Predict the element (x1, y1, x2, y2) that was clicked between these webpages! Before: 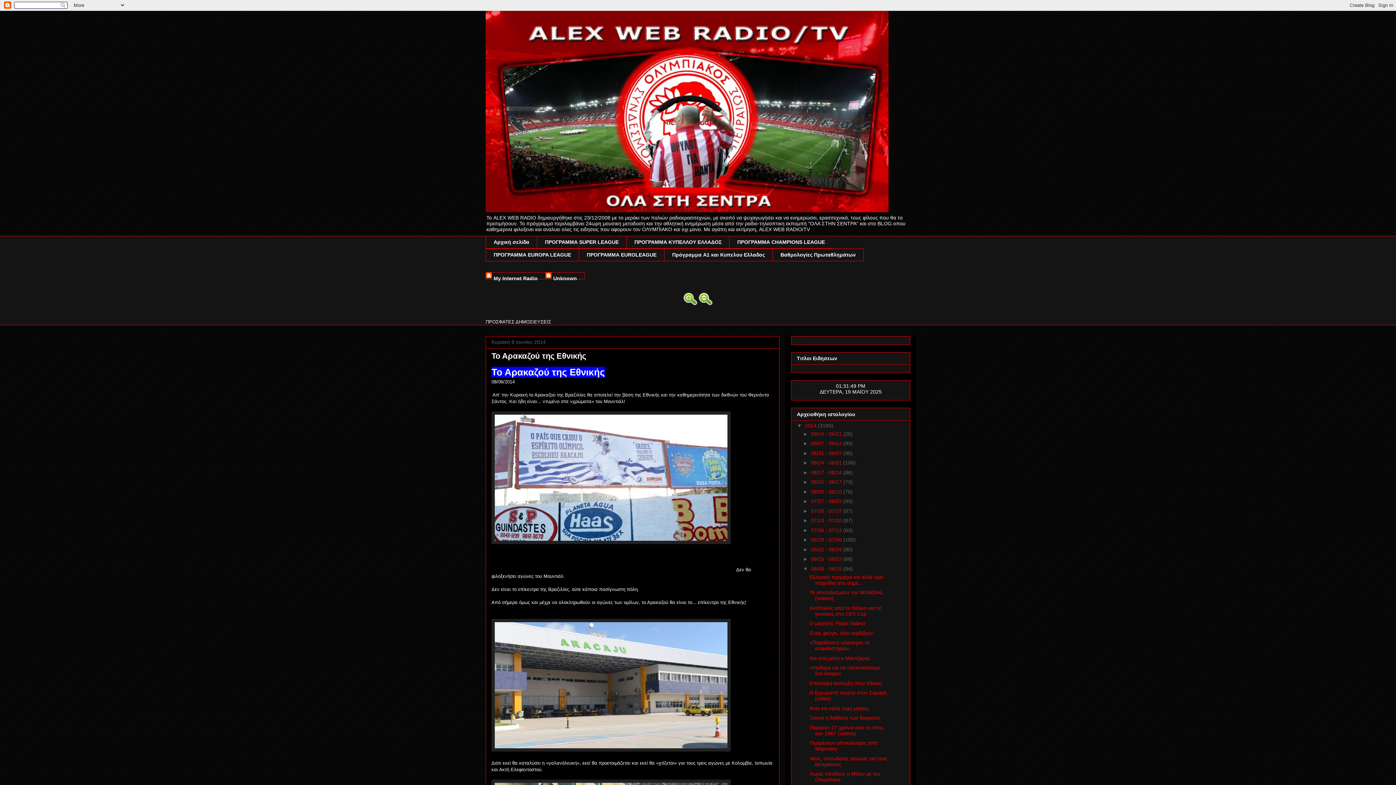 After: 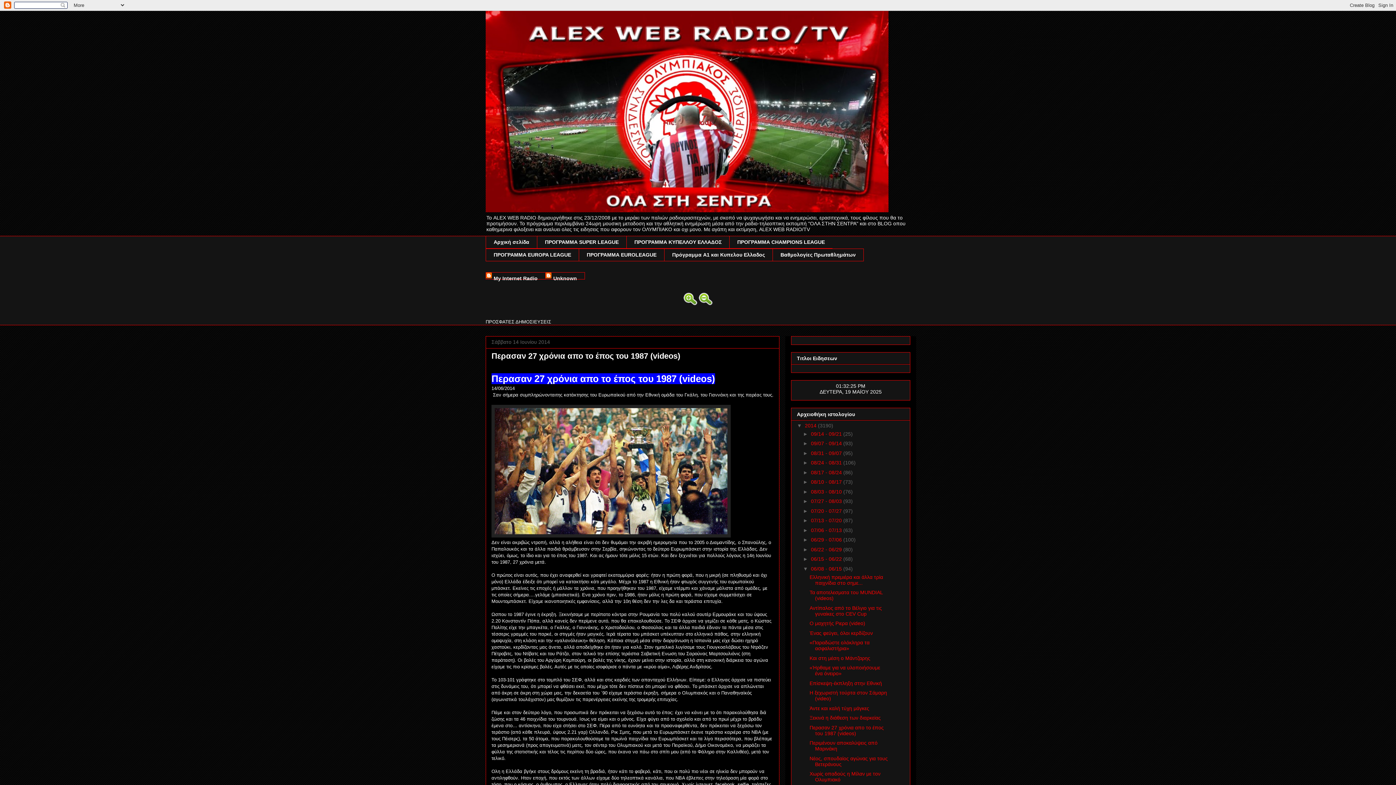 Action: bbox: (809, 724, 883, 736) label: Περασαν 27 χρόνια απο το έπος του 1987 (videos)